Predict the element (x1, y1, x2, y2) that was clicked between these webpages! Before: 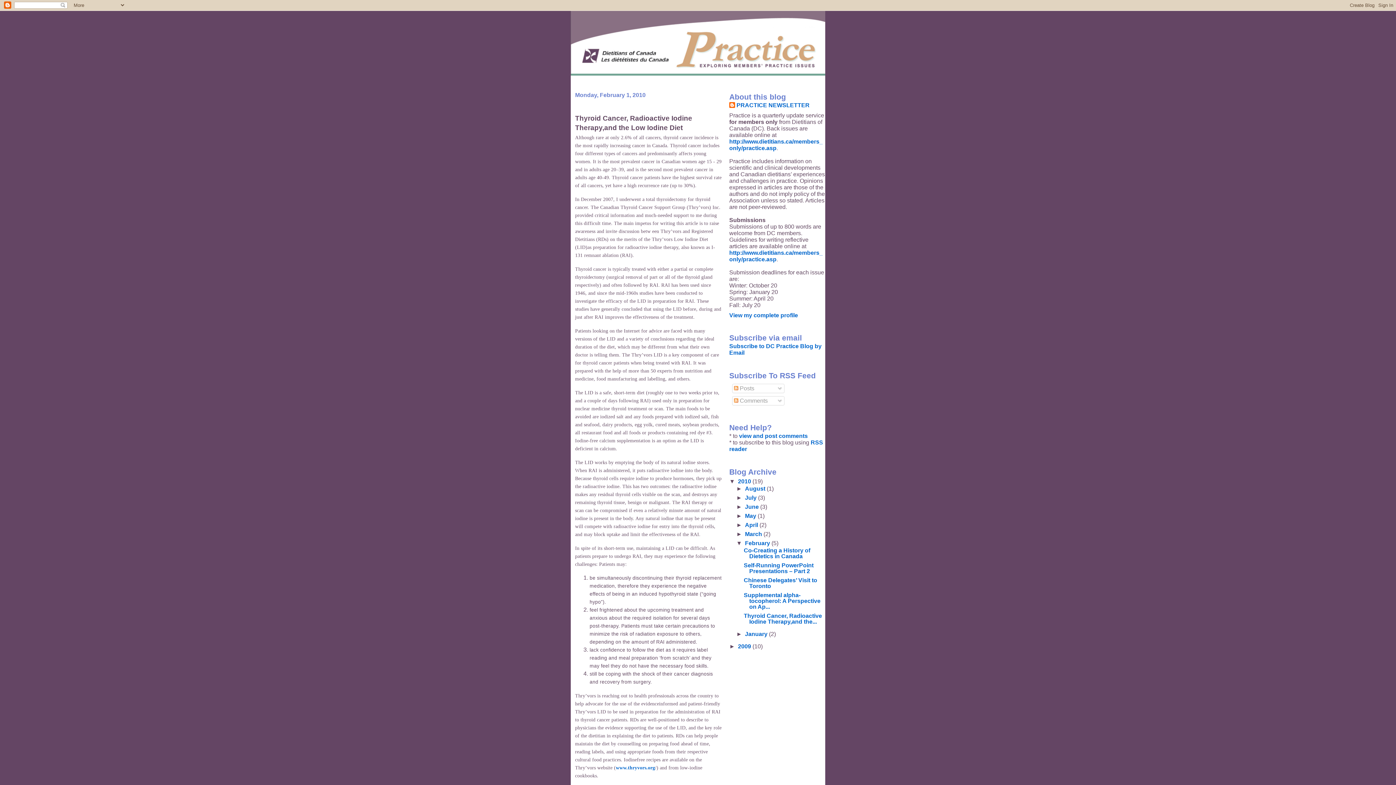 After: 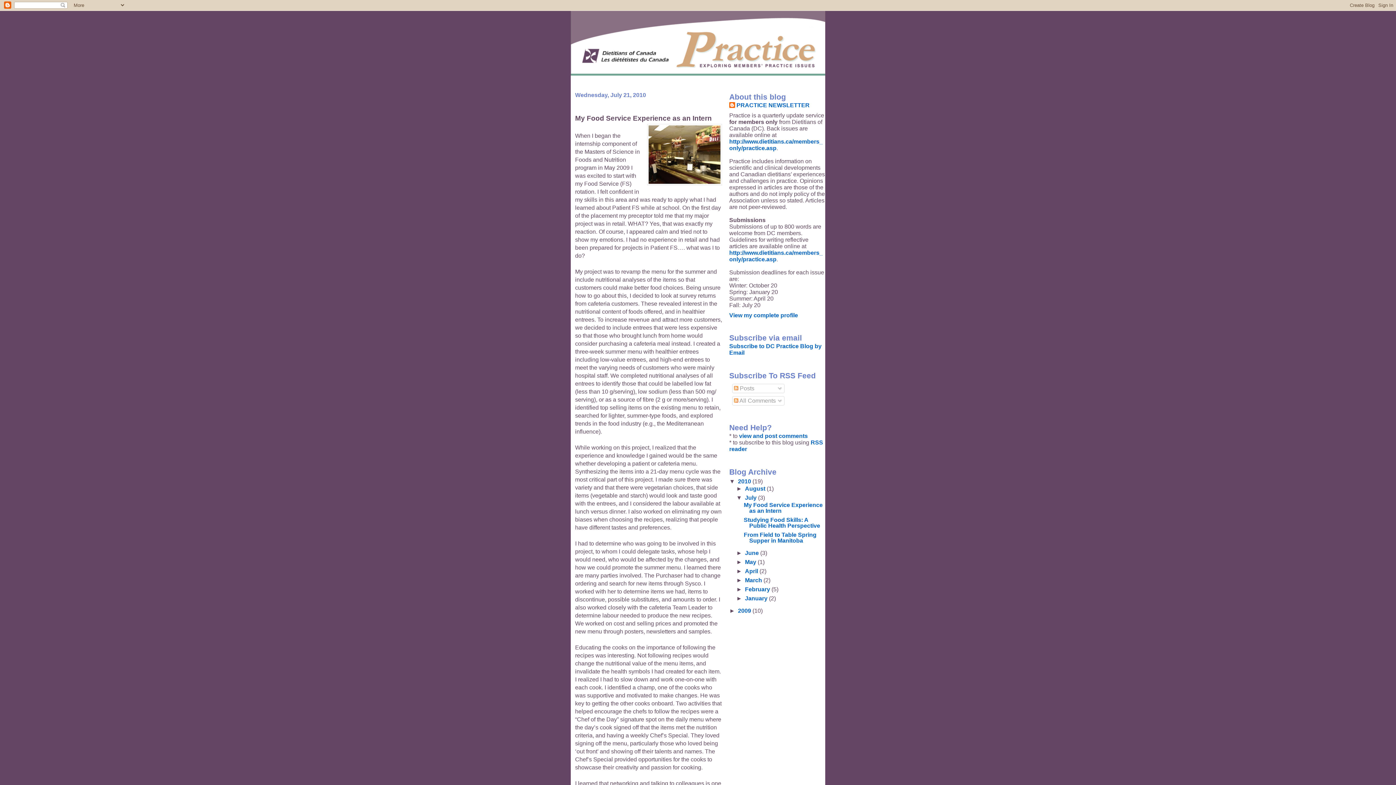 Action: bbox: (745, 494, 758, 501) label: July 